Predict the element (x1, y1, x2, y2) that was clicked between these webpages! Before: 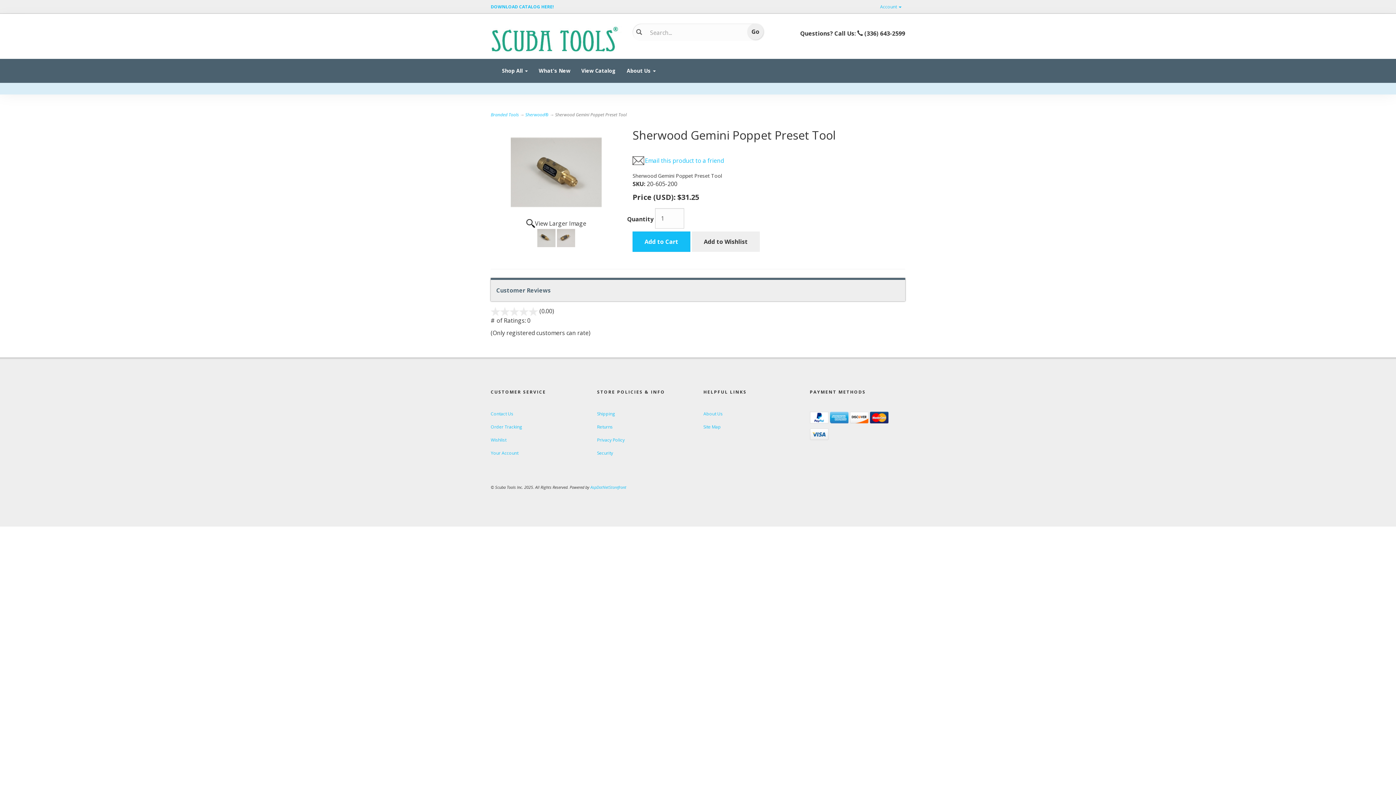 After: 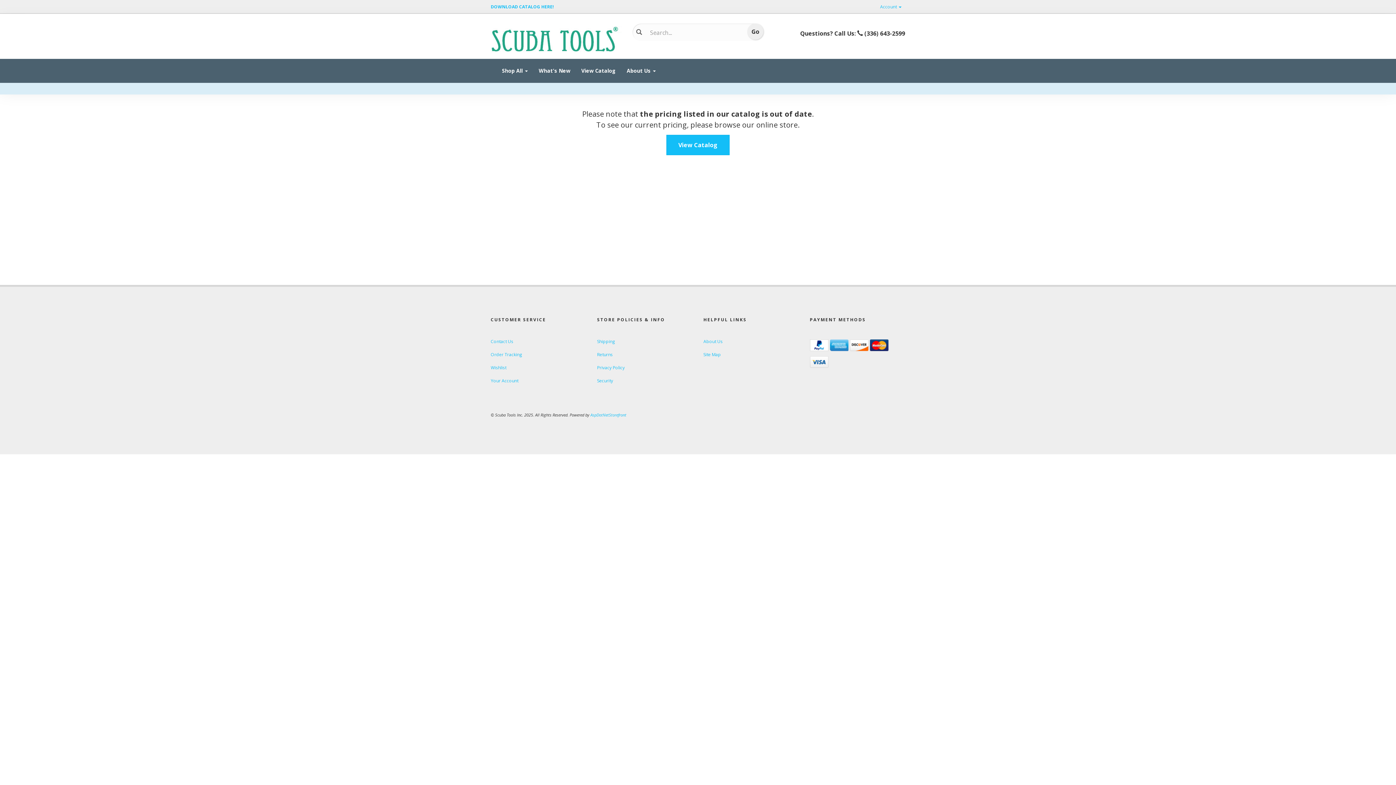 Action: bbox: (576, 59, 621, 82) label: View Catalog